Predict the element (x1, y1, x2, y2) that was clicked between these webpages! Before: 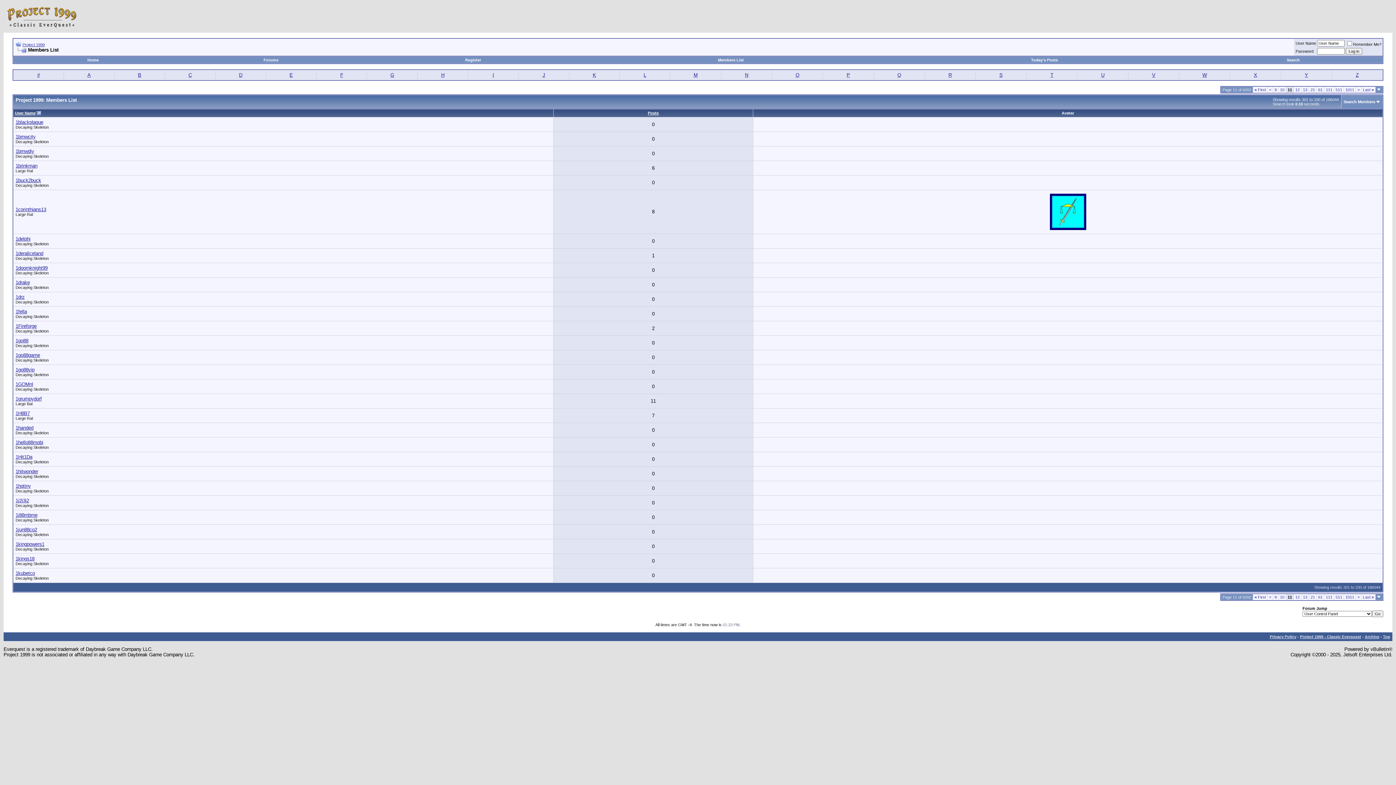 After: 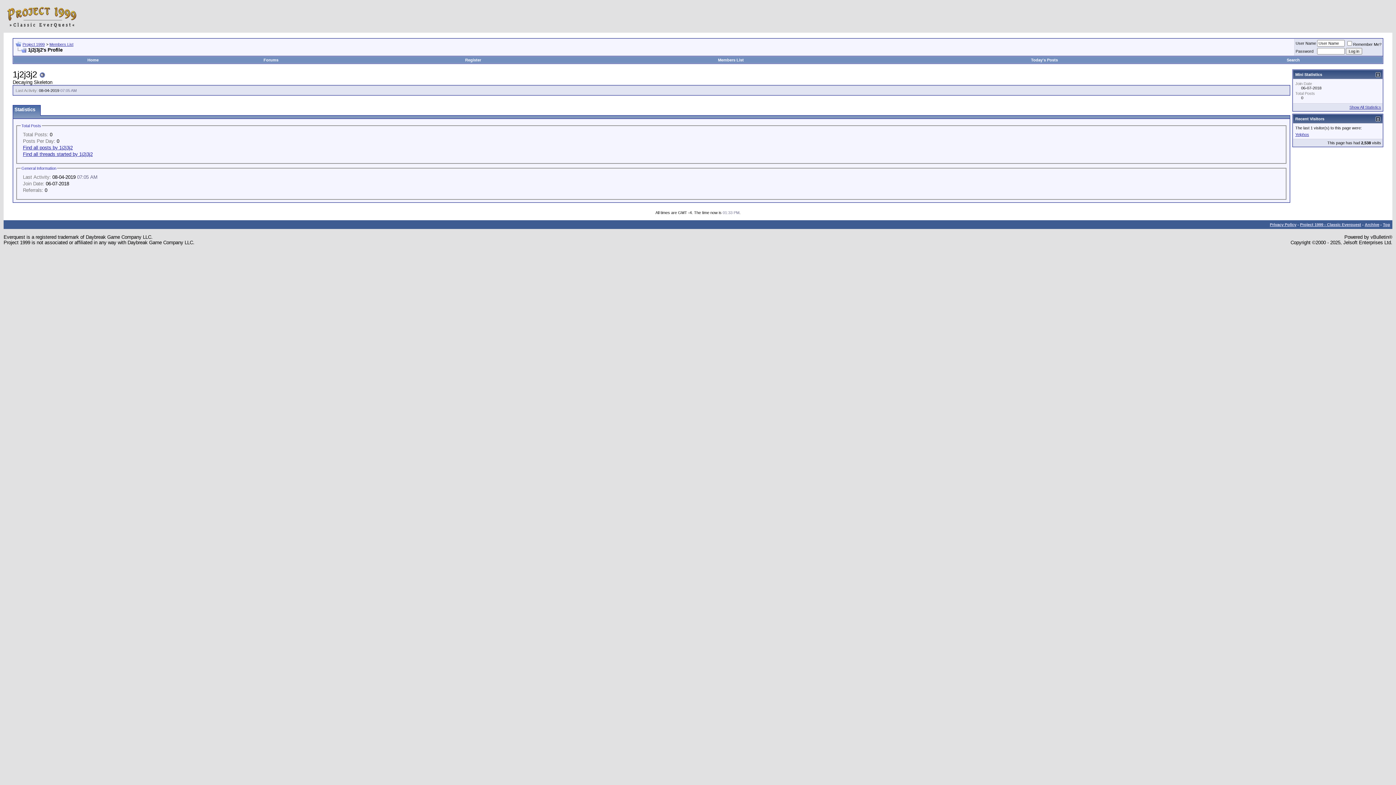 Action: label: 1j2j3j2 bbox: (15, 498, 29, 503)